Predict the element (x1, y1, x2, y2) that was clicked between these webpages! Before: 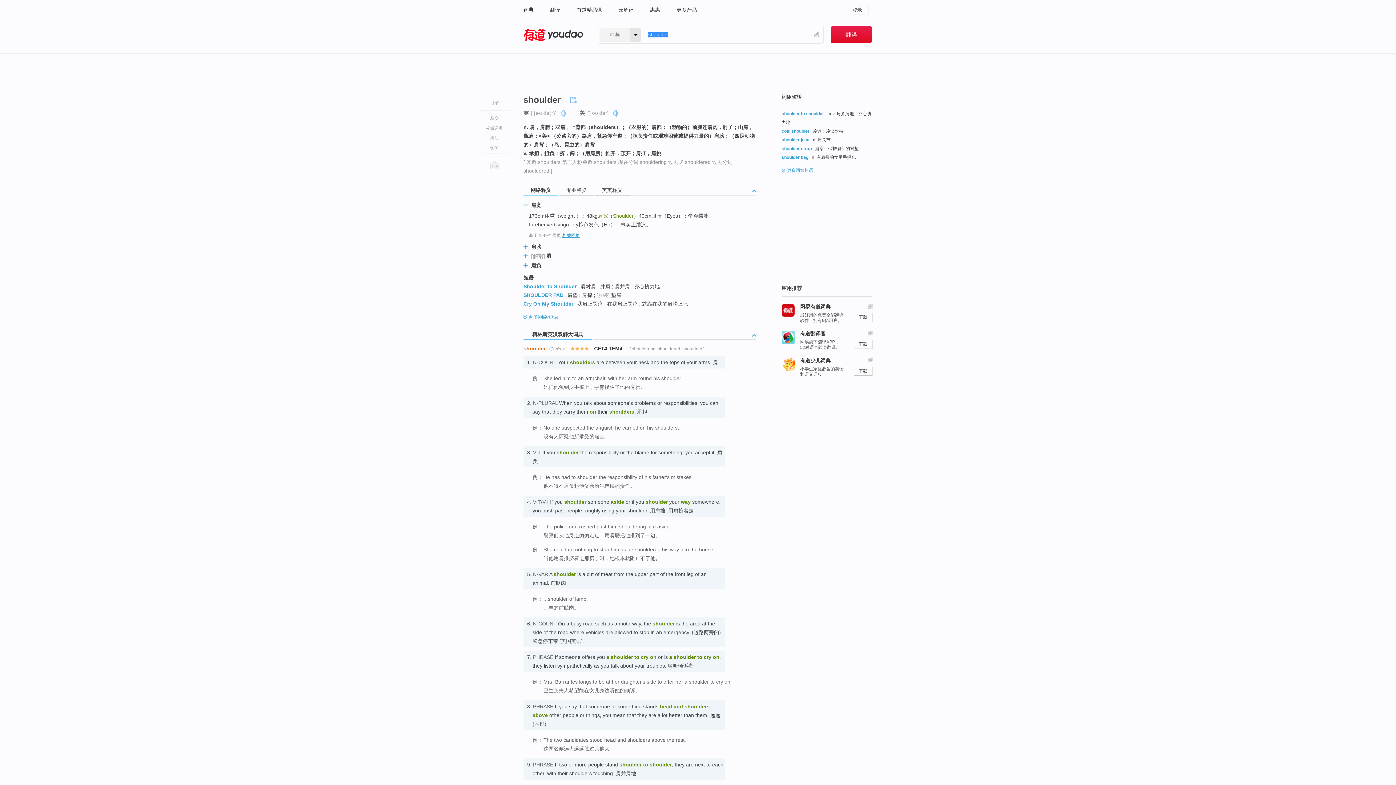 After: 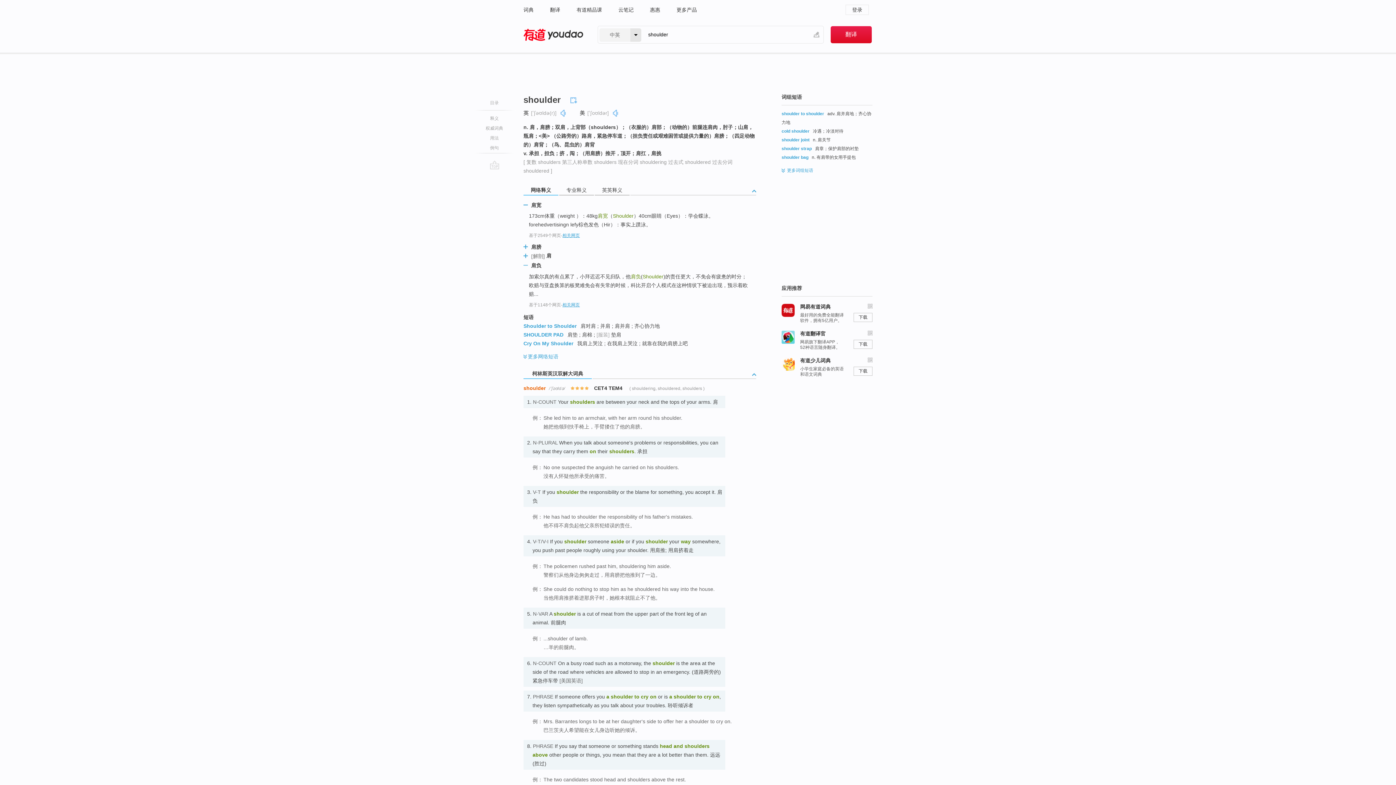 Action: bbox: (523, 263, 528, 267) label:  